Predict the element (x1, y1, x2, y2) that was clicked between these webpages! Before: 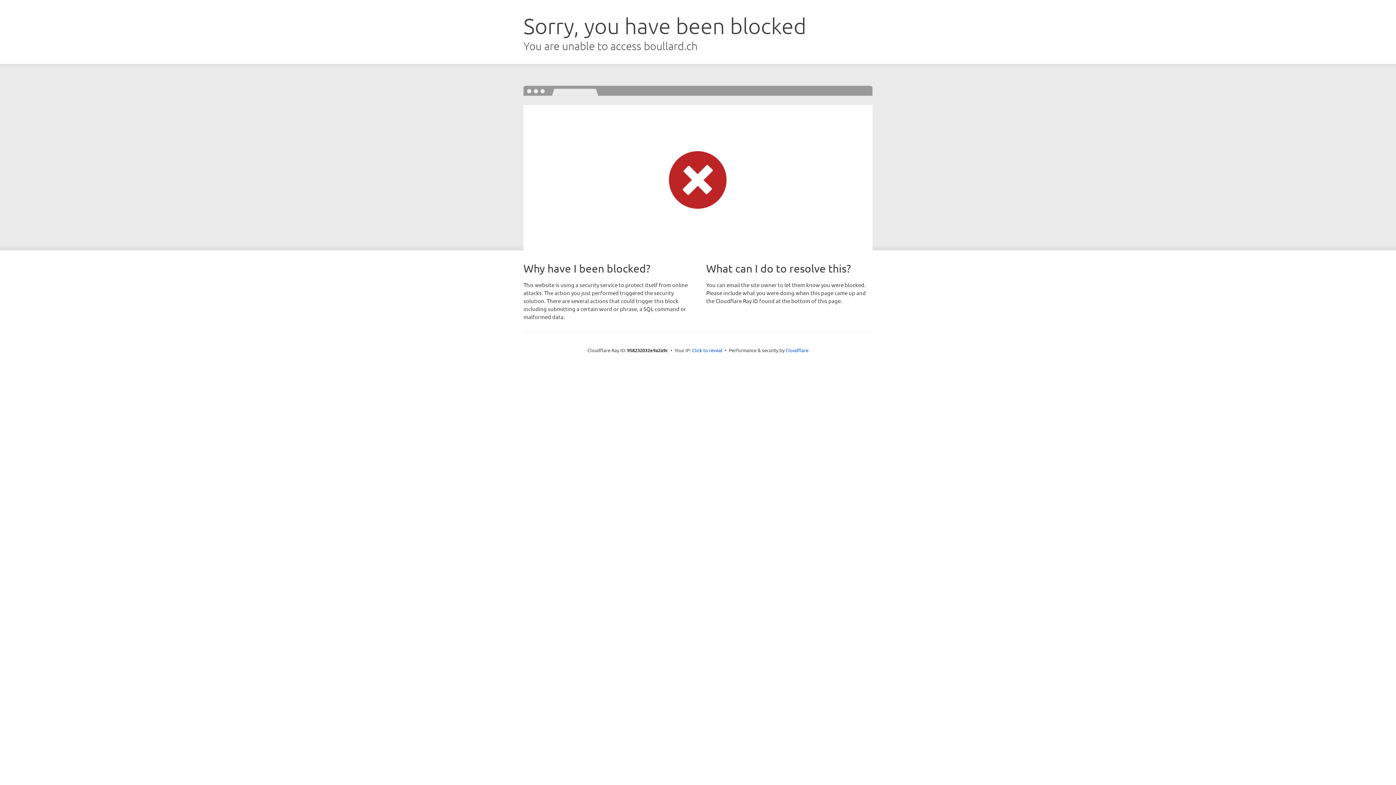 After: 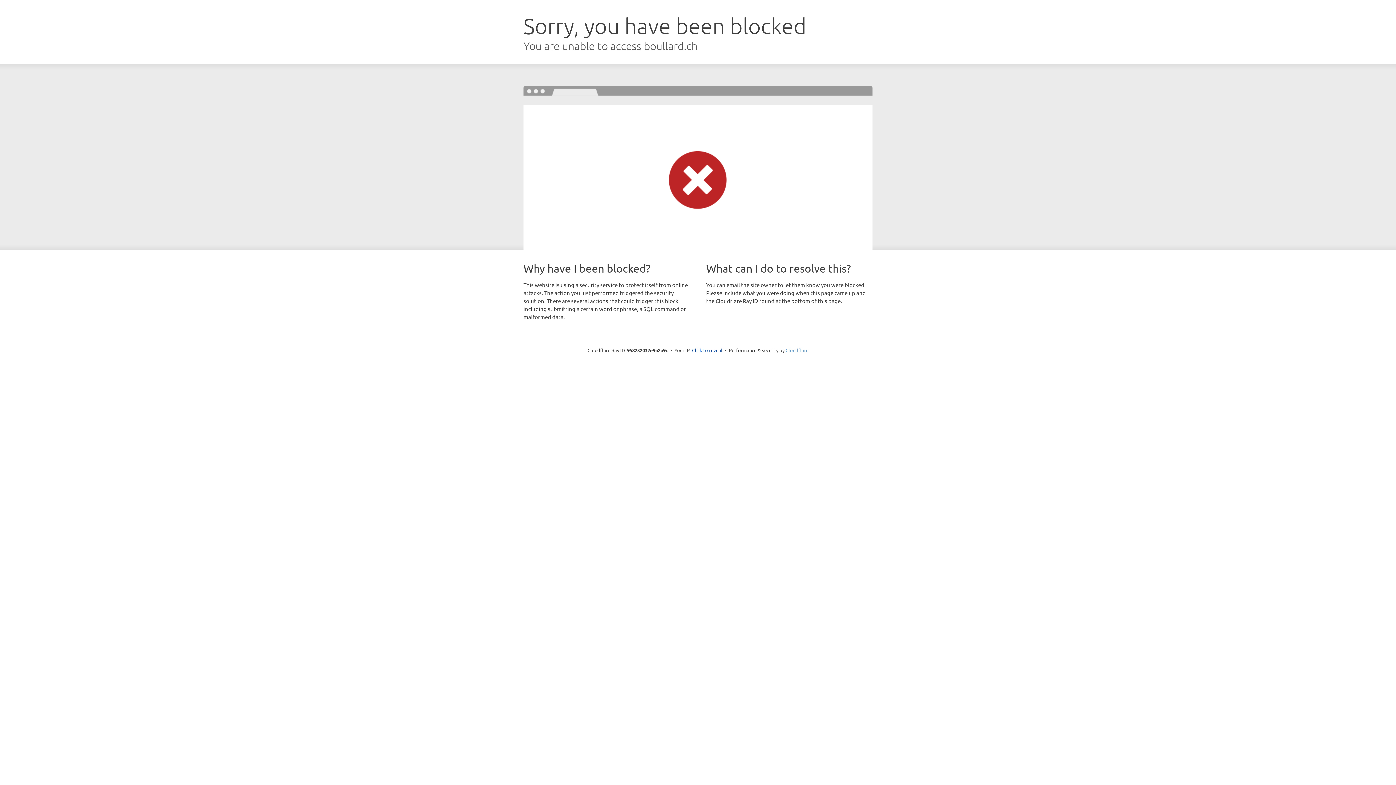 Action: bbox: (785, 347, 808, 353) label: Cloudflare